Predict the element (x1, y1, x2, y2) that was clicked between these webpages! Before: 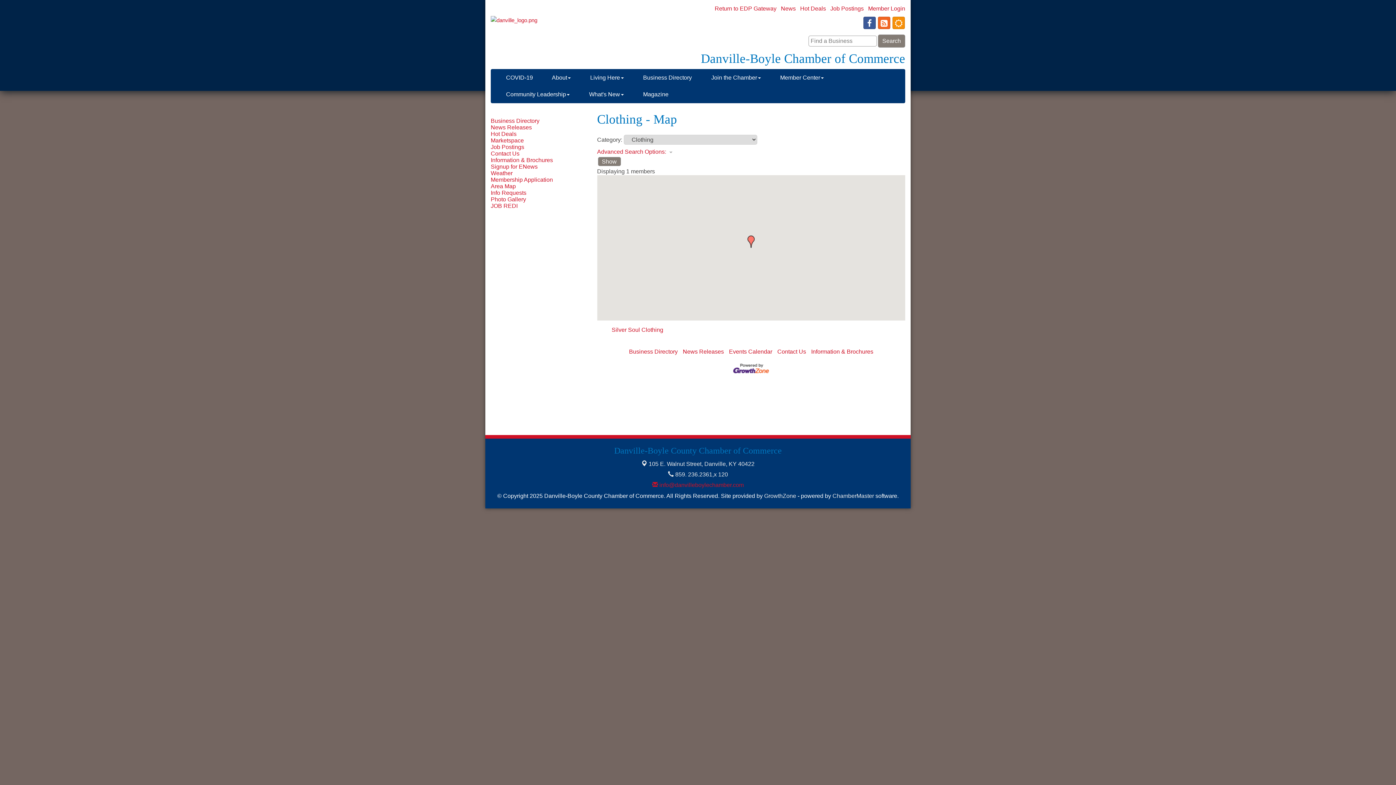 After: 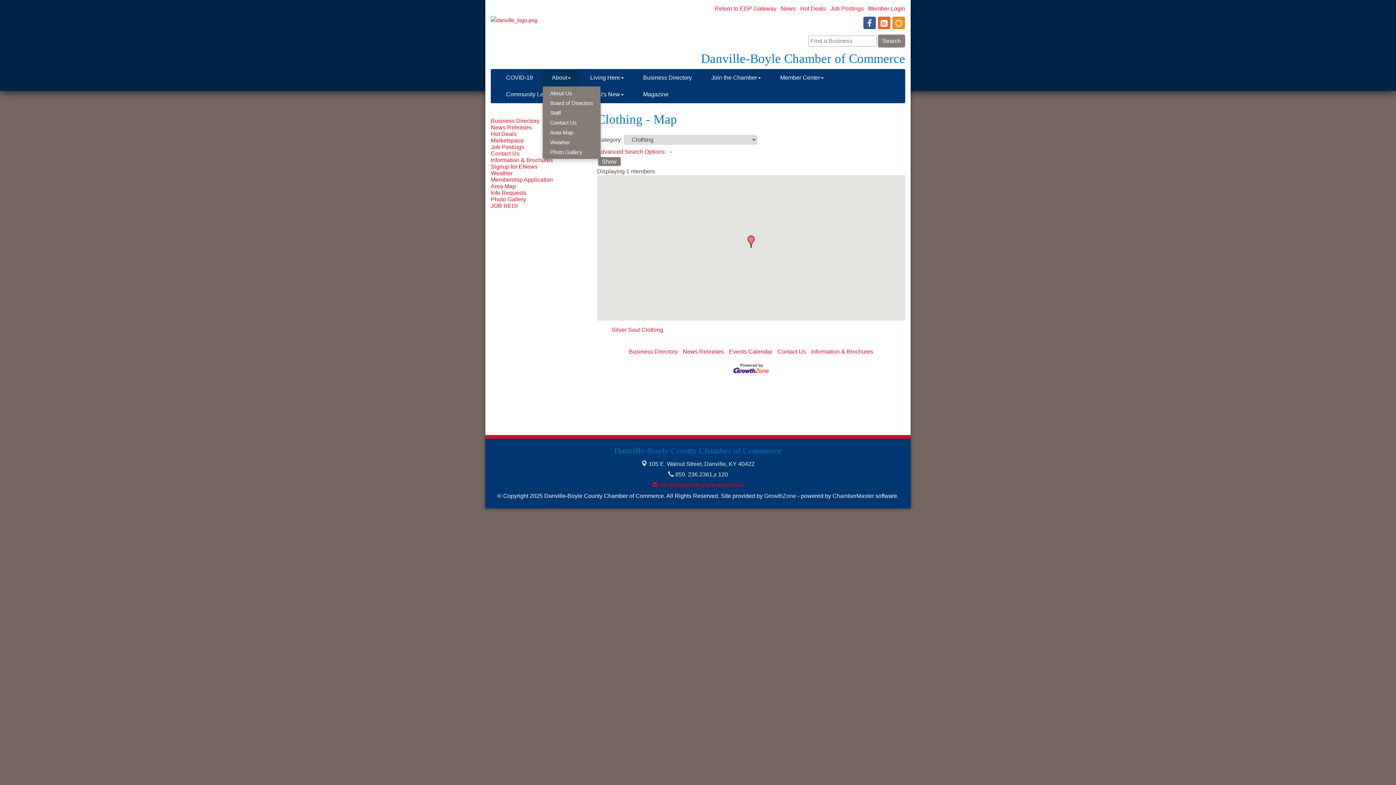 Action: label: About bbox: (542, 69, 580, 86)